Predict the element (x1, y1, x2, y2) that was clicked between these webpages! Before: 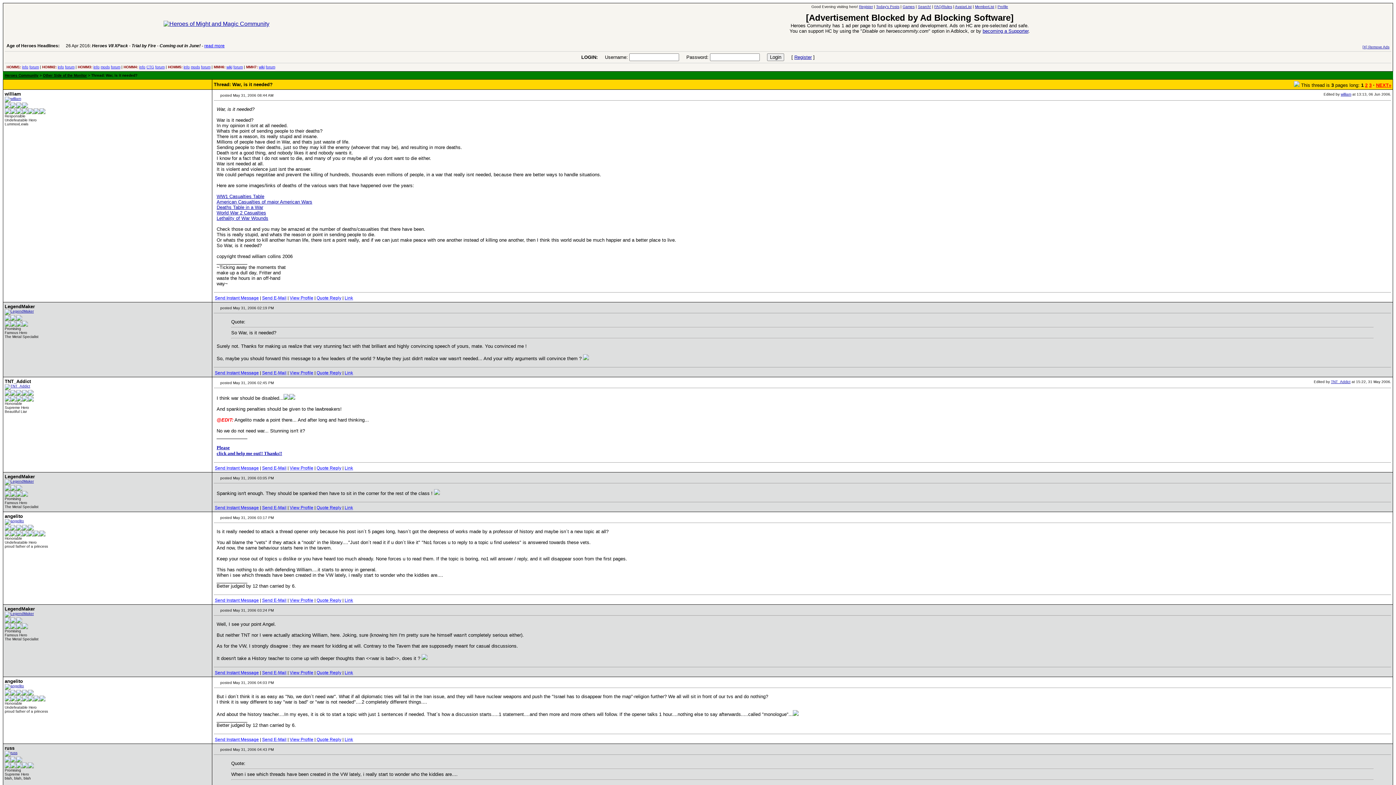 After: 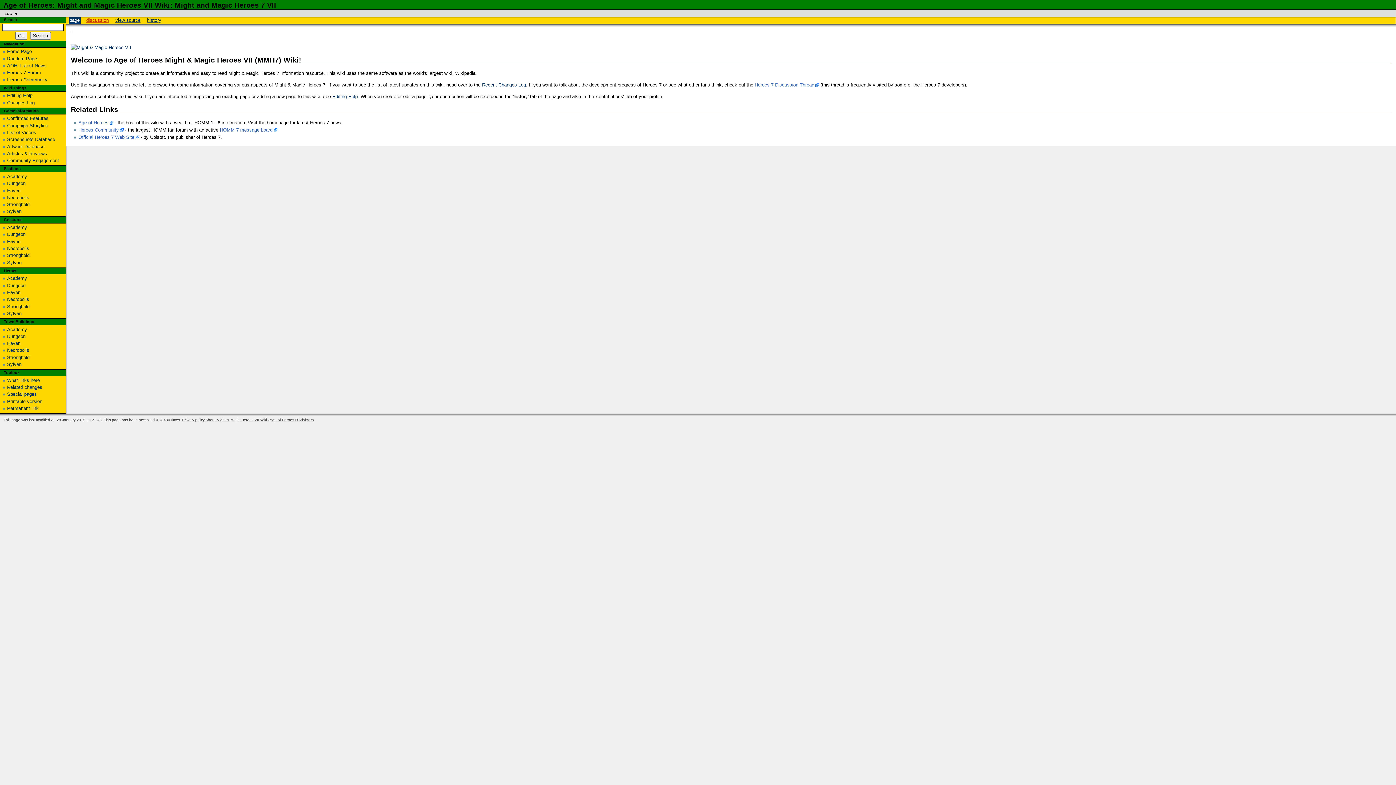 Action: label: wiki bbox: (258, 65, 264, 69)